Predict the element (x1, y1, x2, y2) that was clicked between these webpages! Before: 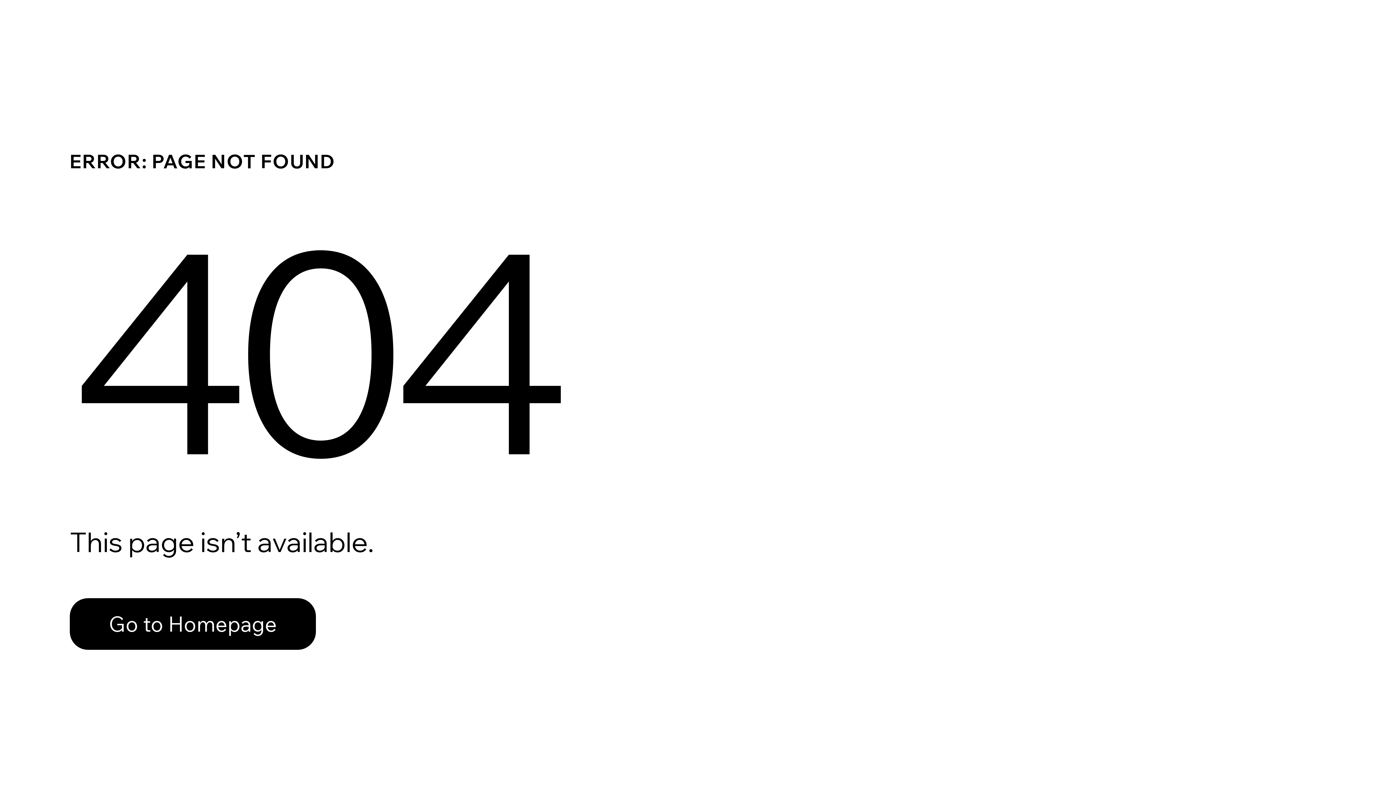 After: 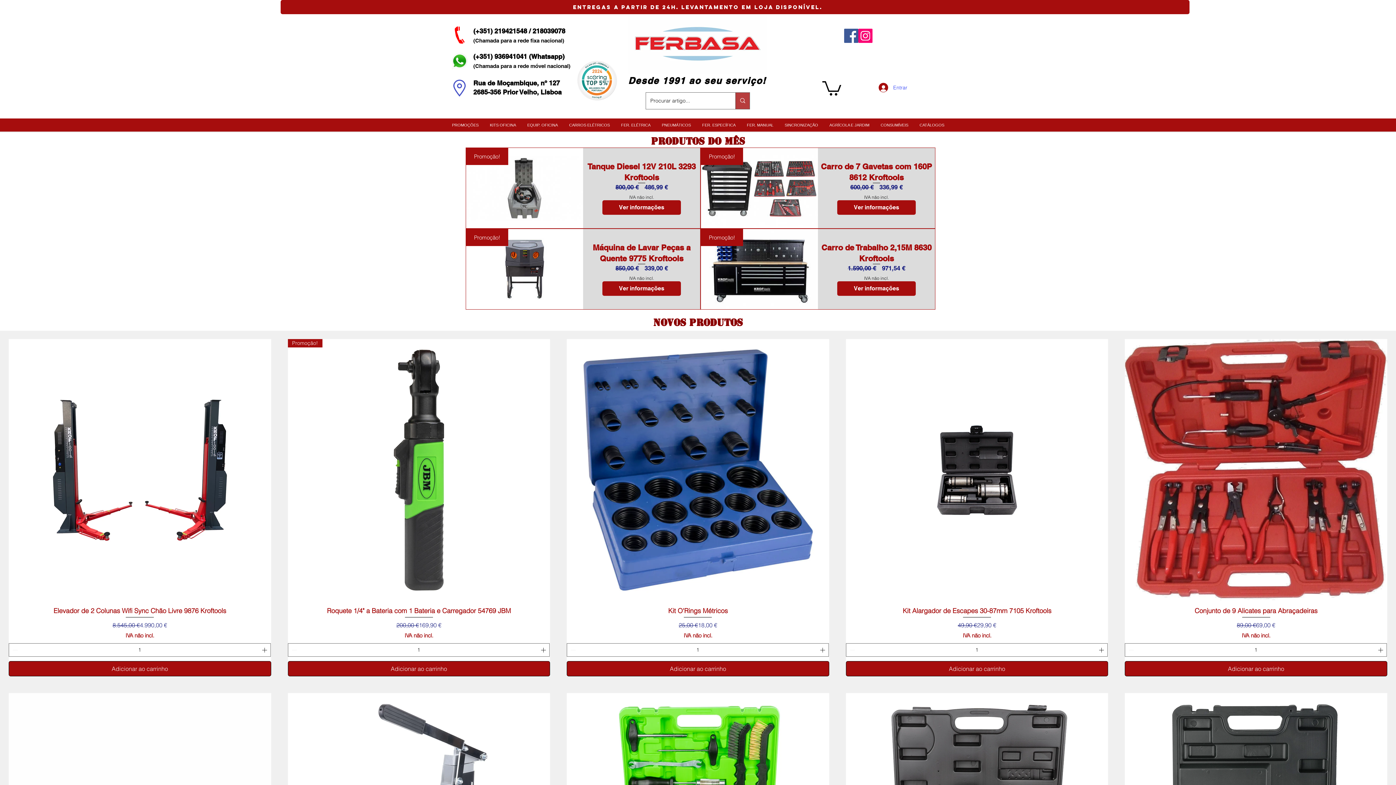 Action: label: Go to Homepage bbox: (69, 582, 768, 659)